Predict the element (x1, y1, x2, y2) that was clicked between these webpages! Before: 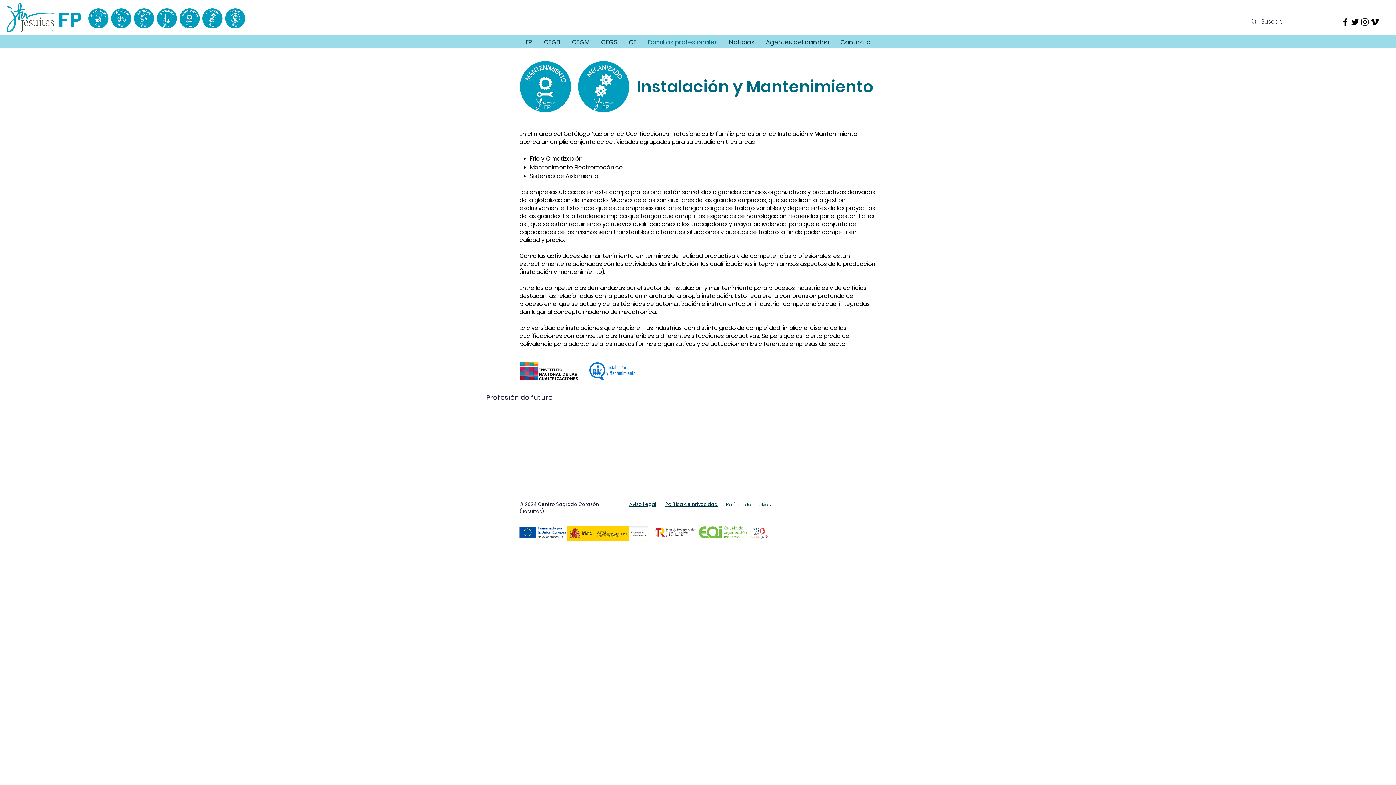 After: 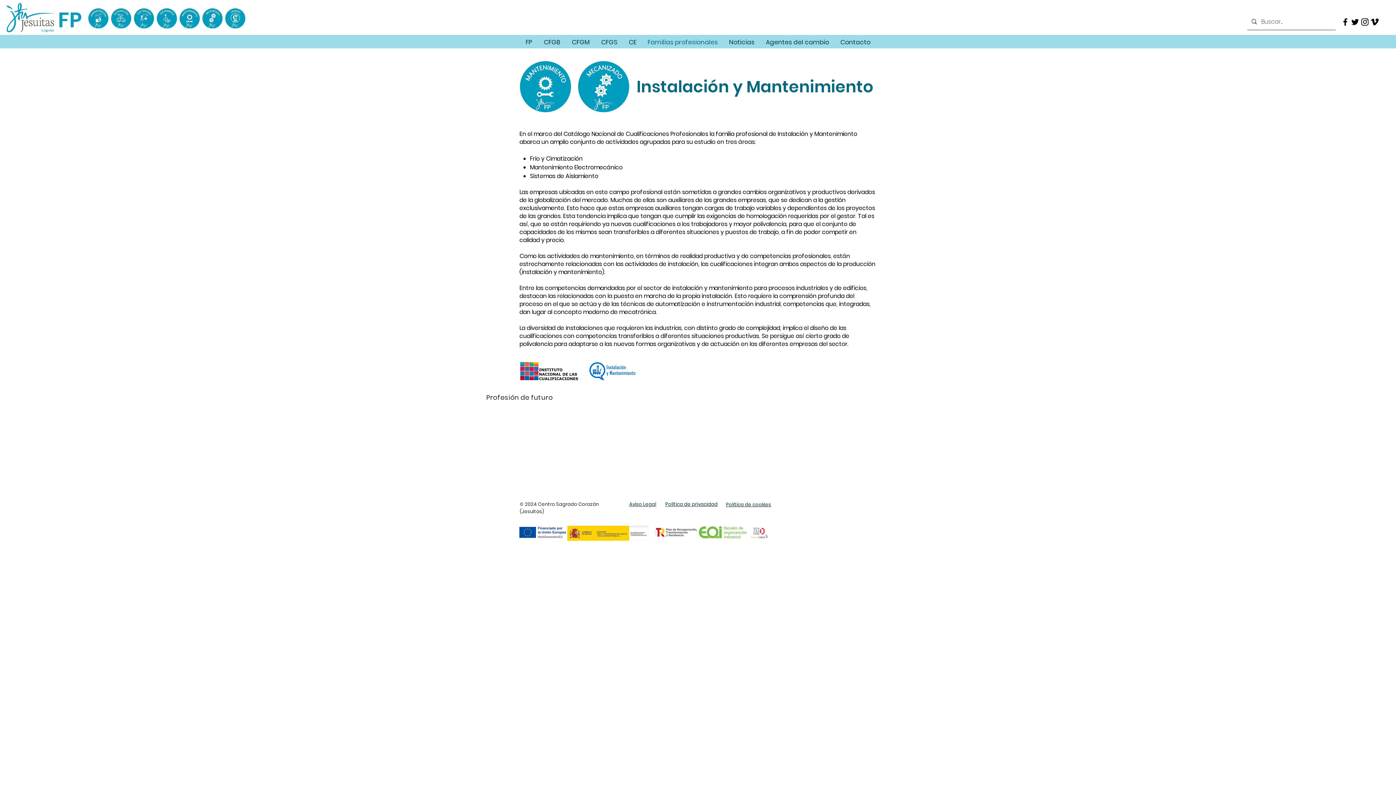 Action: bbox: (520, 362, 578, 380)